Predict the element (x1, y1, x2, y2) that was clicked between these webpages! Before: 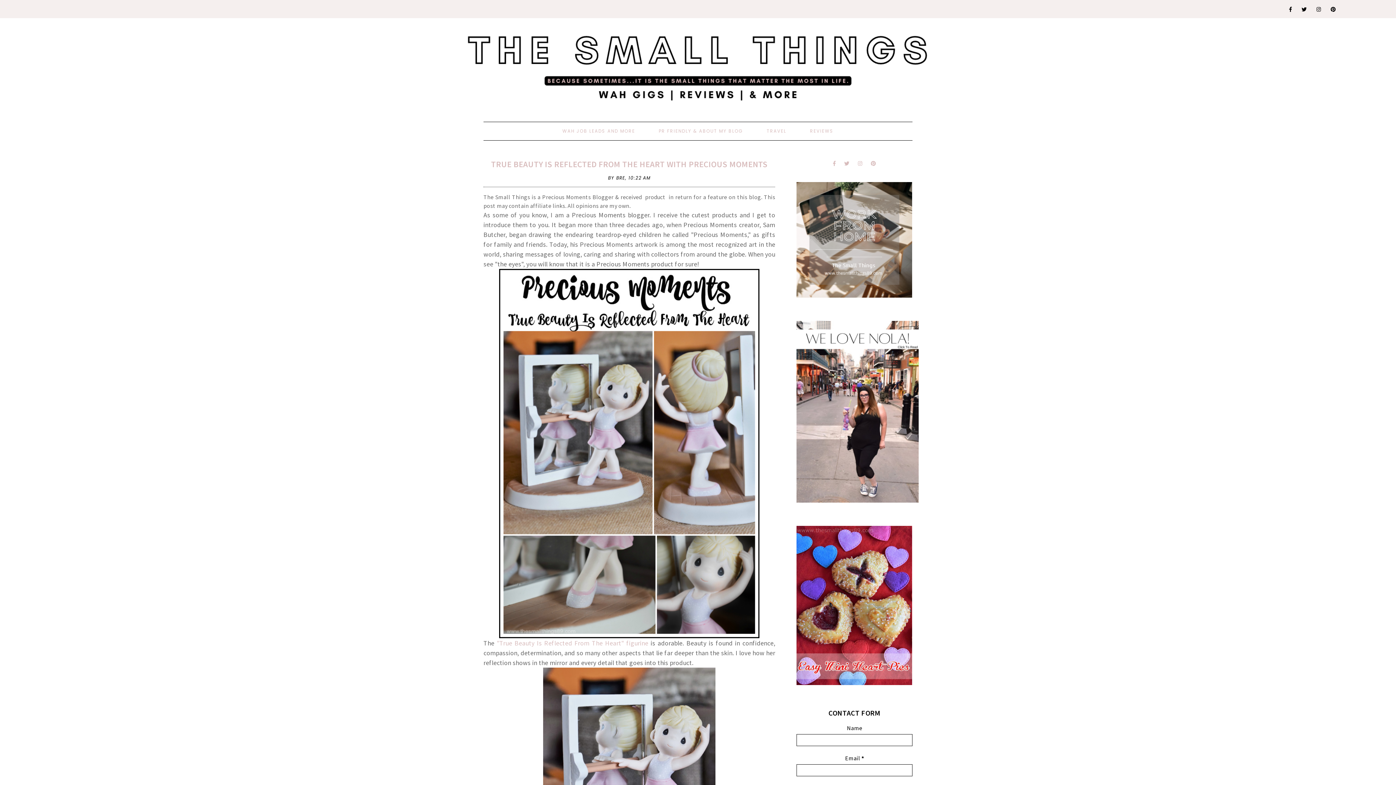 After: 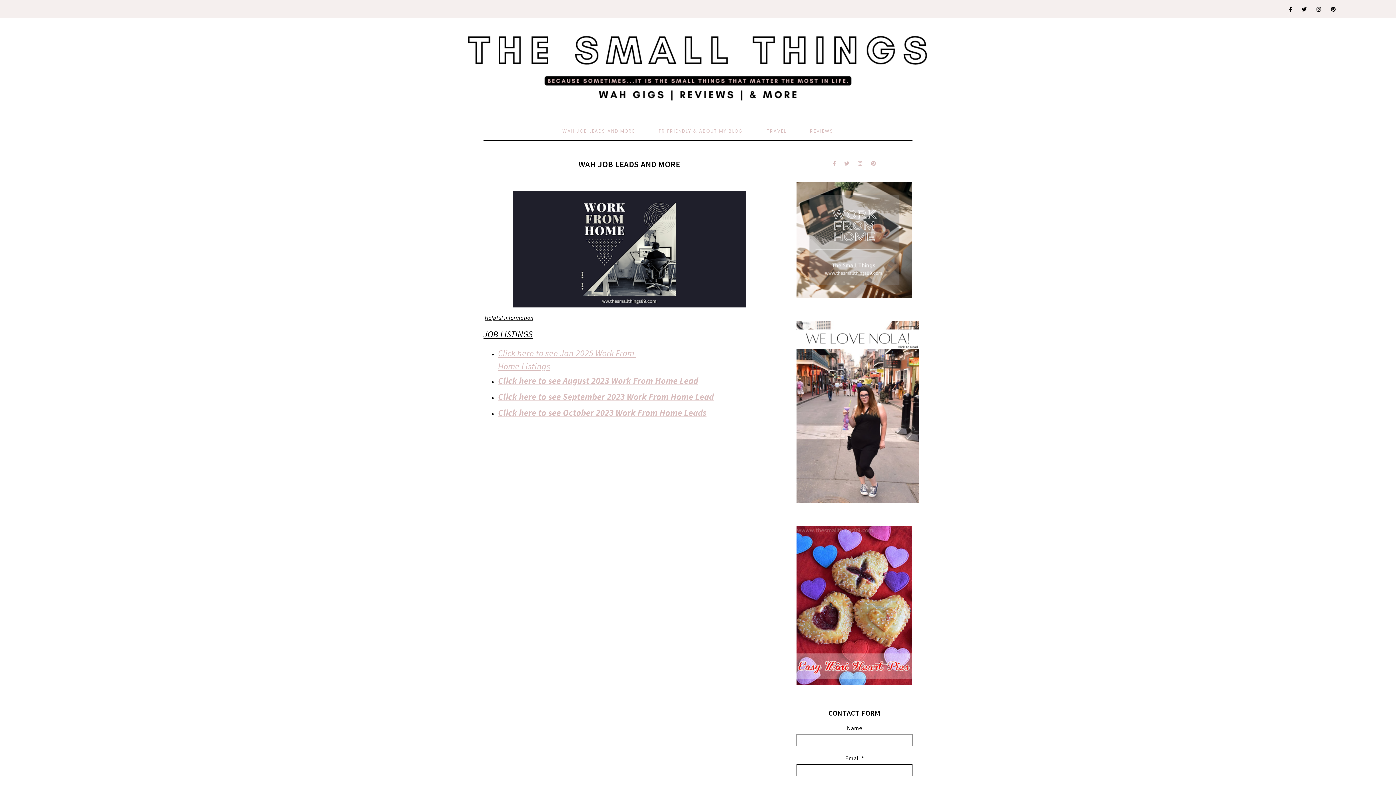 Action: bbox: (796, 182, 912, 297)